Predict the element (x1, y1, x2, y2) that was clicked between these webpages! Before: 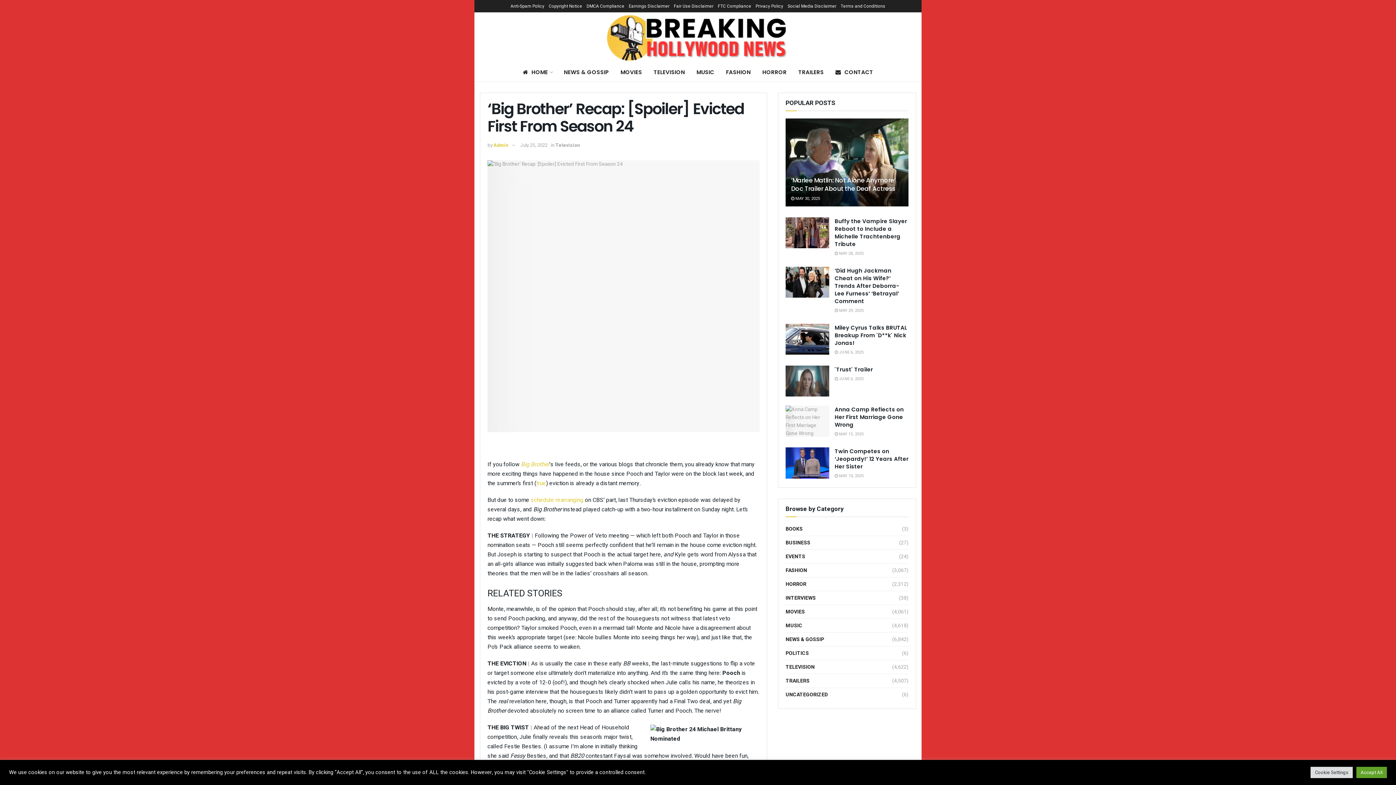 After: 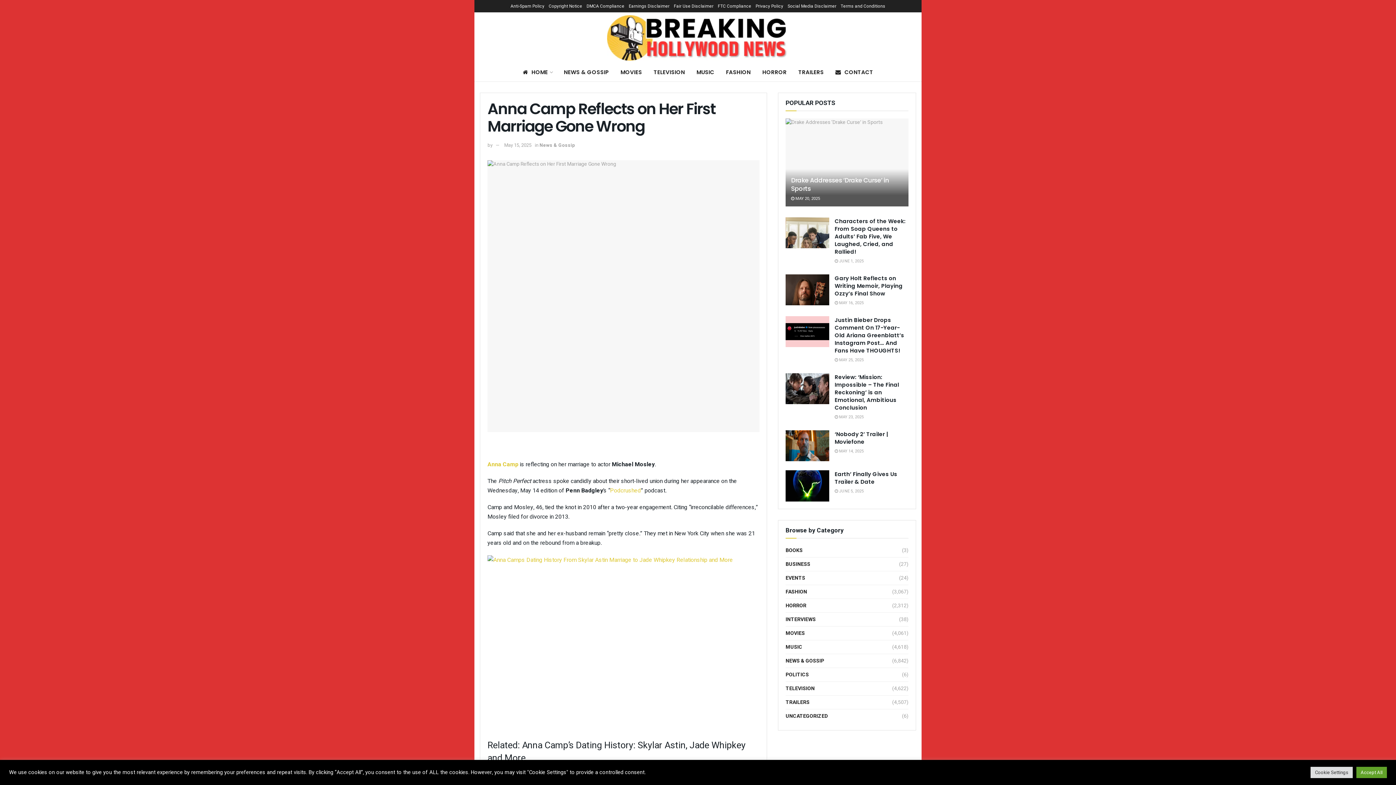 Action: label: Anna Camp Reflects on Her First Marriage Gone Wrong bbox: (834, 405, 904, 428)